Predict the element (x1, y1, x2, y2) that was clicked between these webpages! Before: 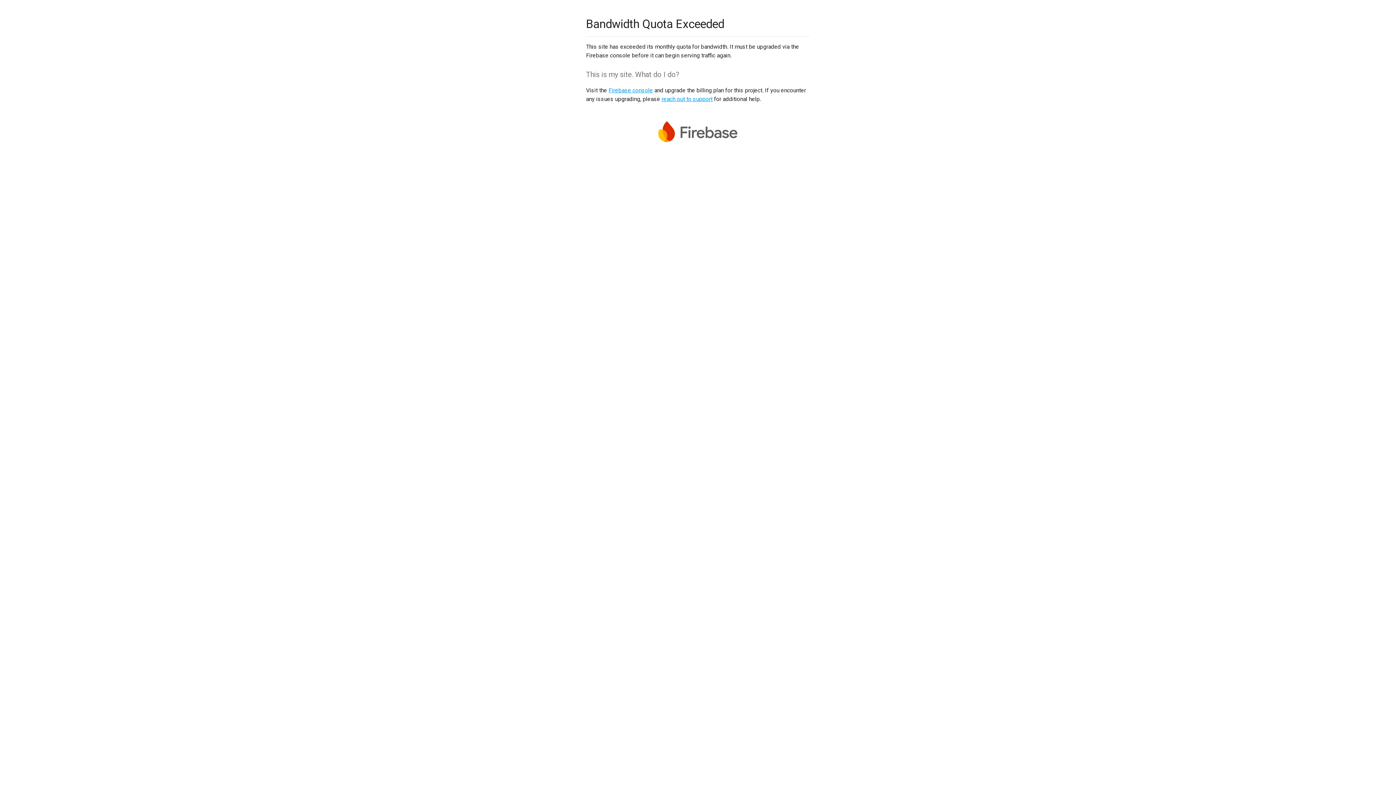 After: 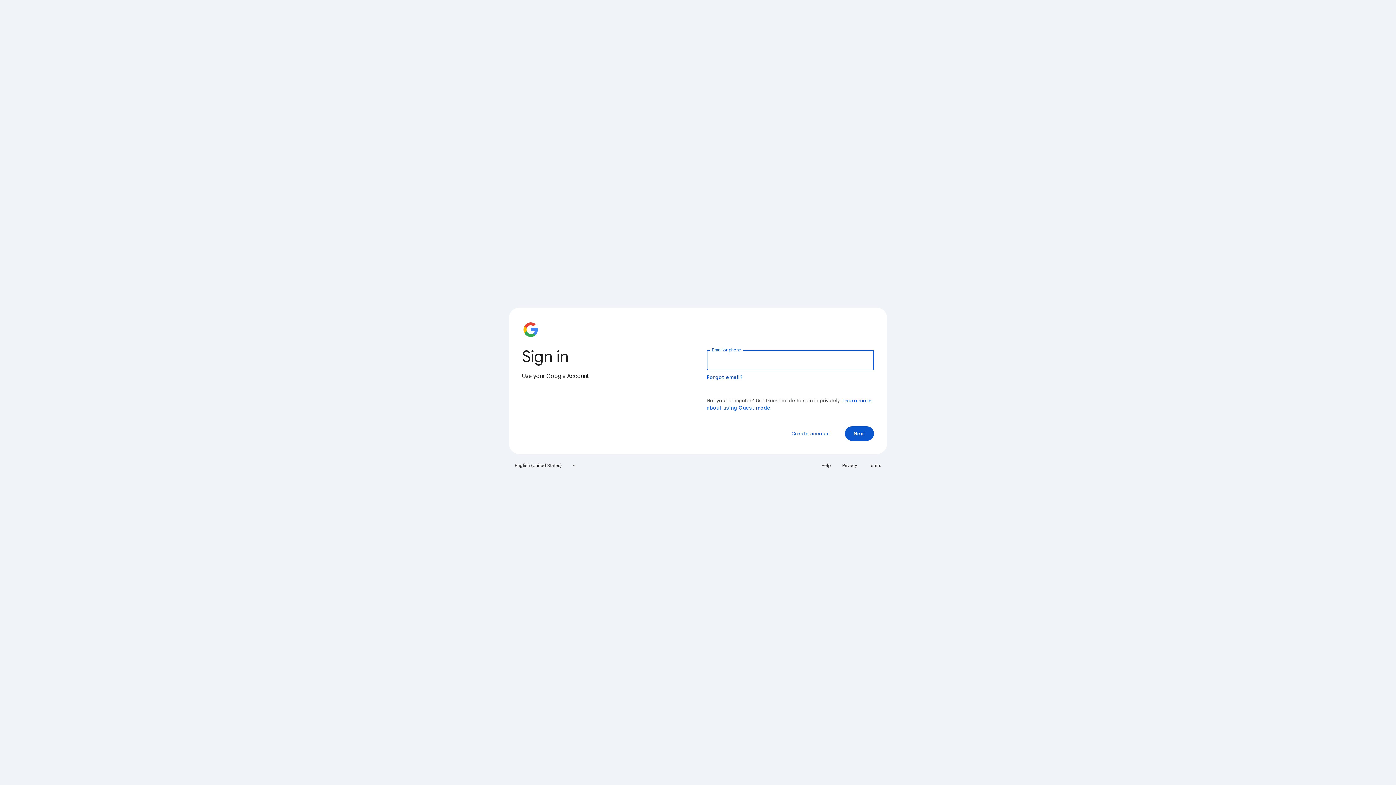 Action: label: Firebase console bbox: (608, 86, 653, 93)